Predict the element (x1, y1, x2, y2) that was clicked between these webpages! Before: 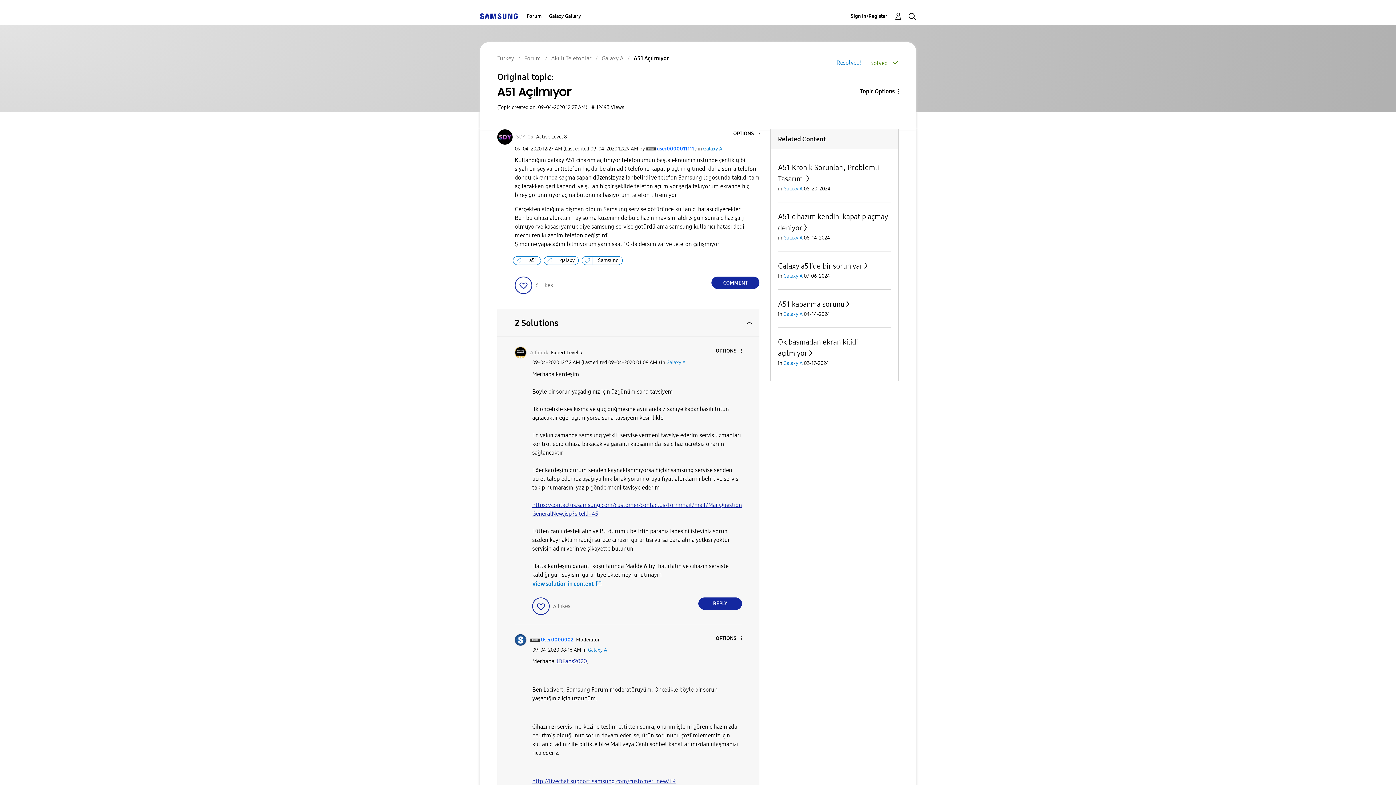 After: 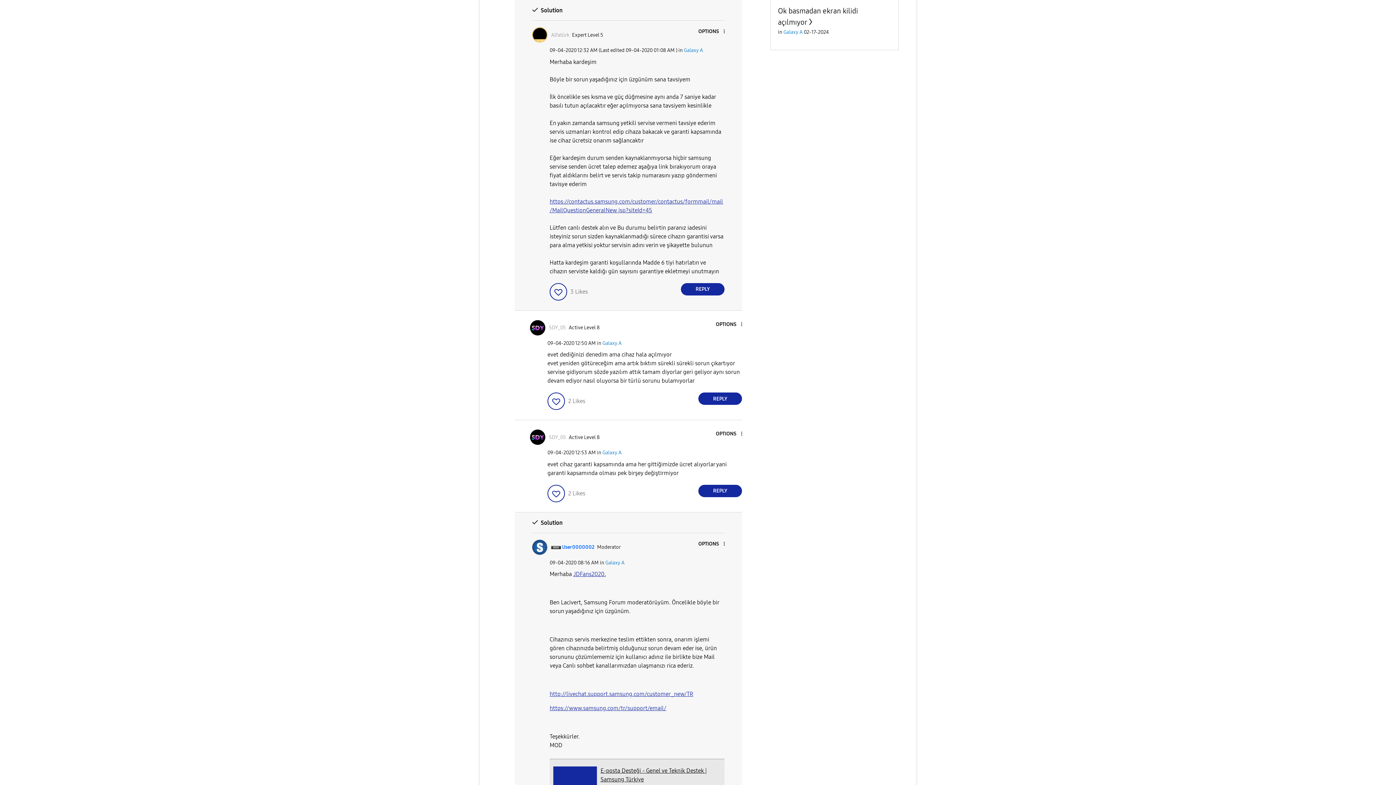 Action: label: Resolved! bbox: (836, 58, 870, 67)